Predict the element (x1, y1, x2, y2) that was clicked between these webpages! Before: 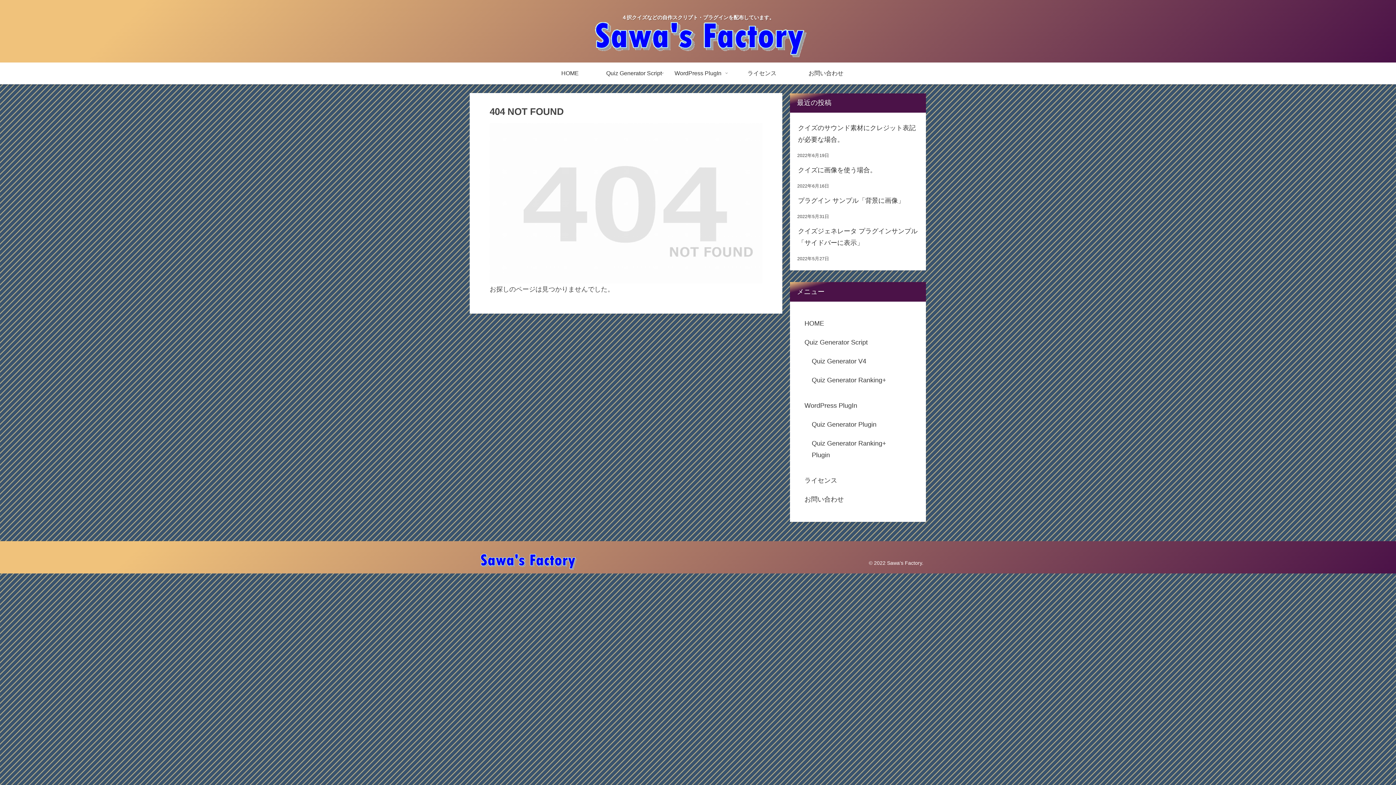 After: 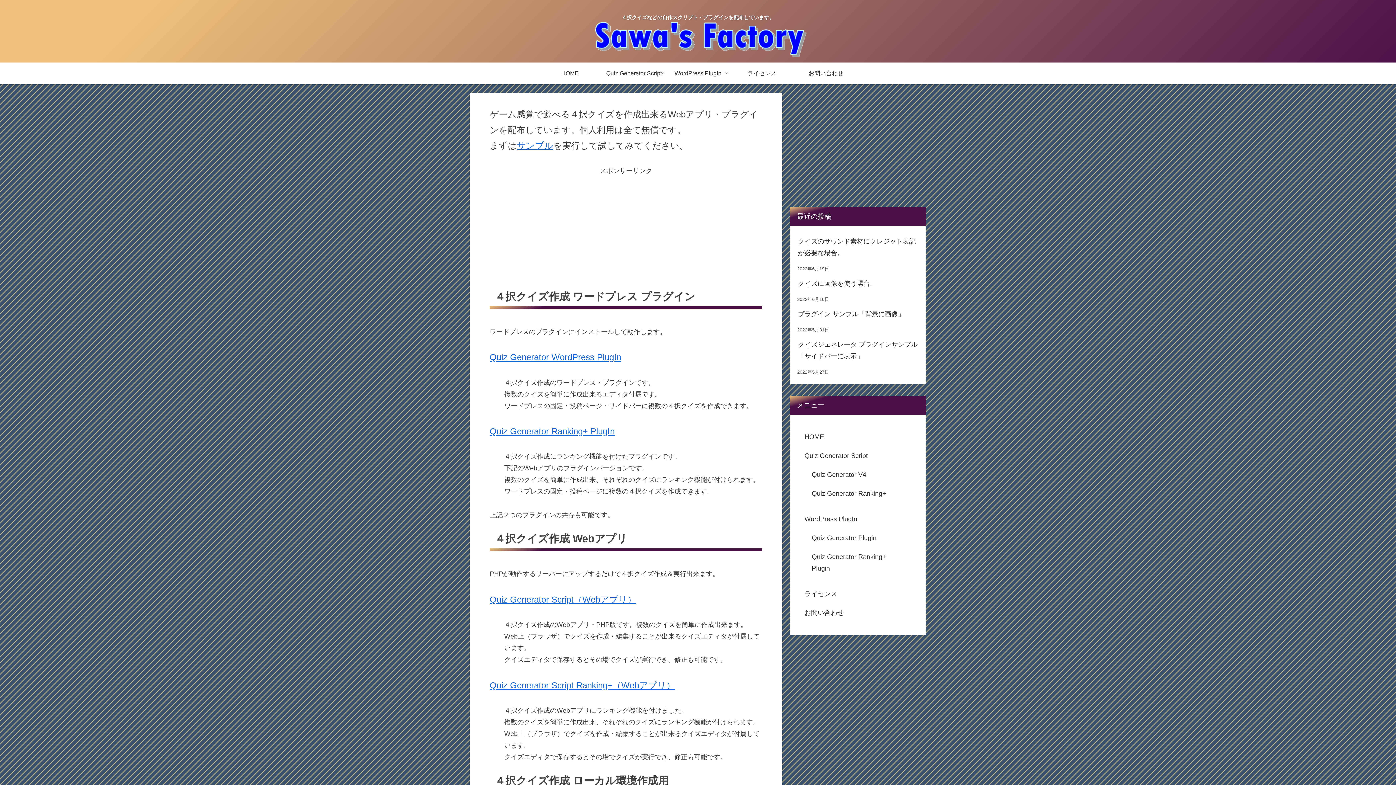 Action: bbox: (582, 18, 813, 58)